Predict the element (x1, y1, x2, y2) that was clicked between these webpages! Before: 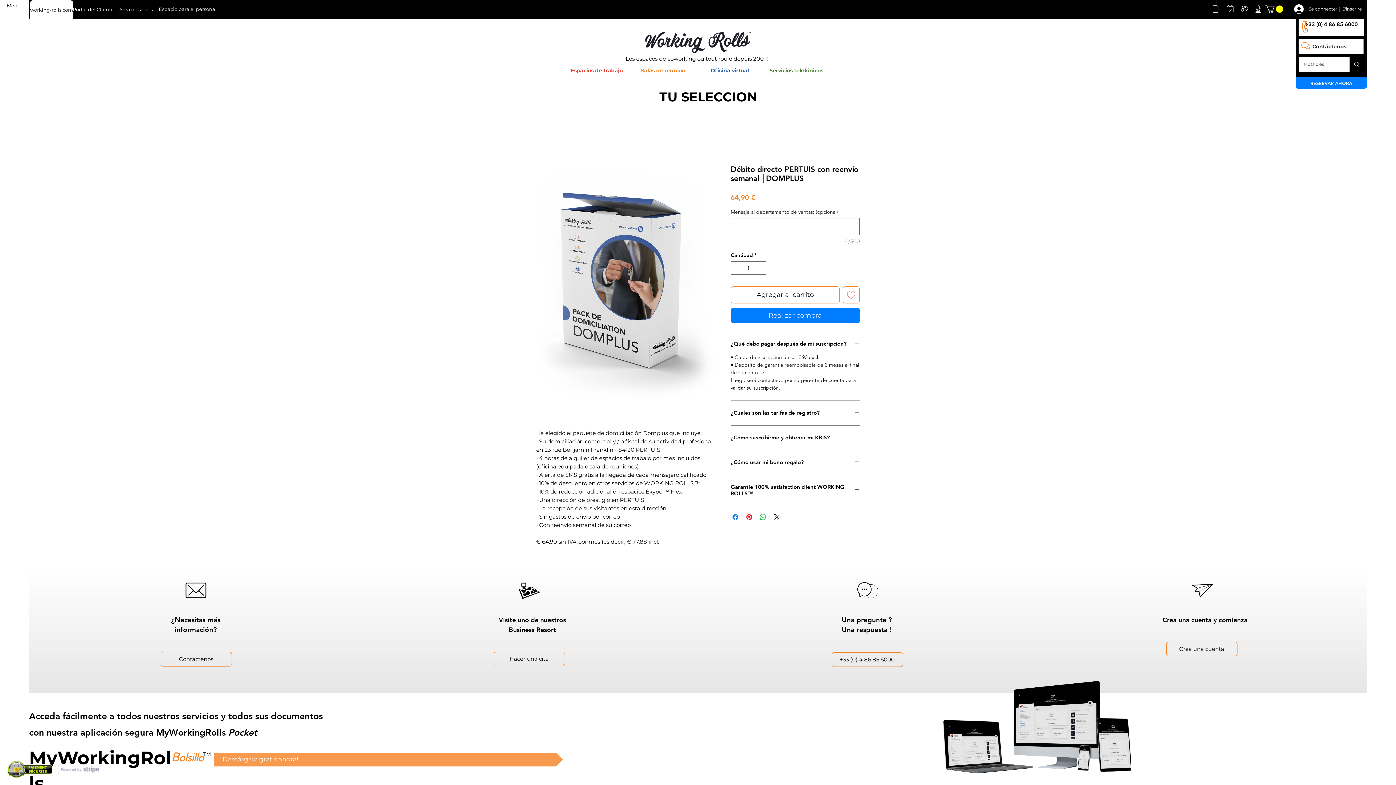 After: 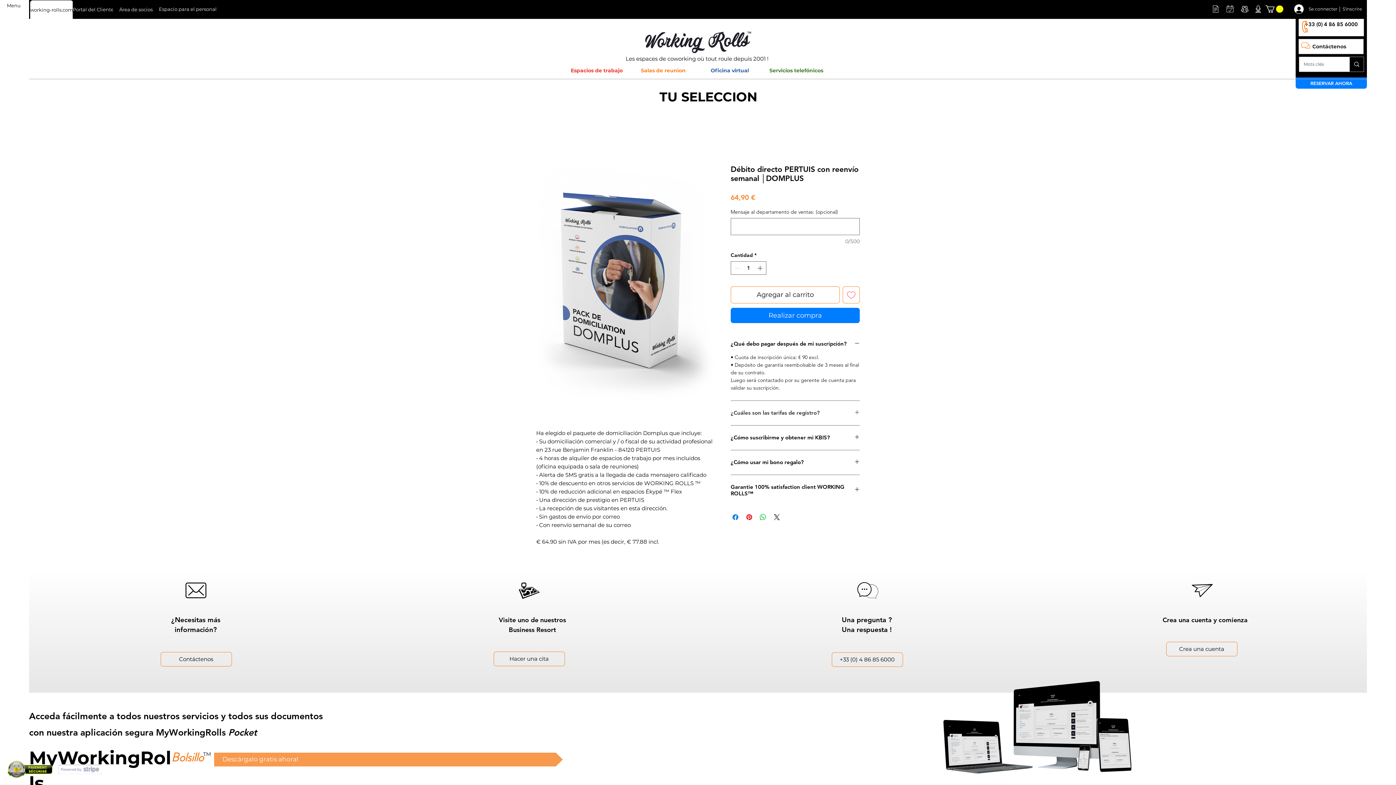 Action: label: ¿Cuáles son las tarifas de registro? bbox: (730, 409, 860, 416)